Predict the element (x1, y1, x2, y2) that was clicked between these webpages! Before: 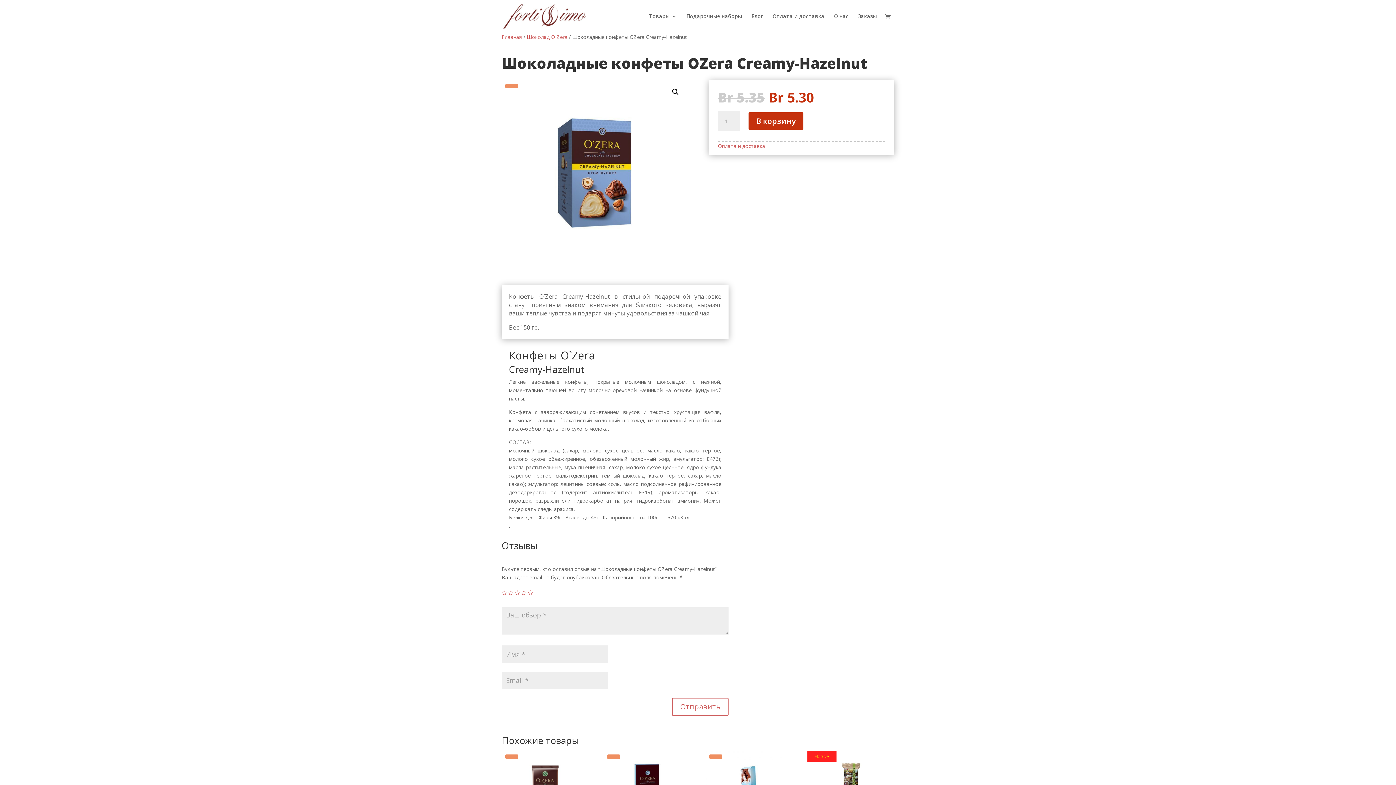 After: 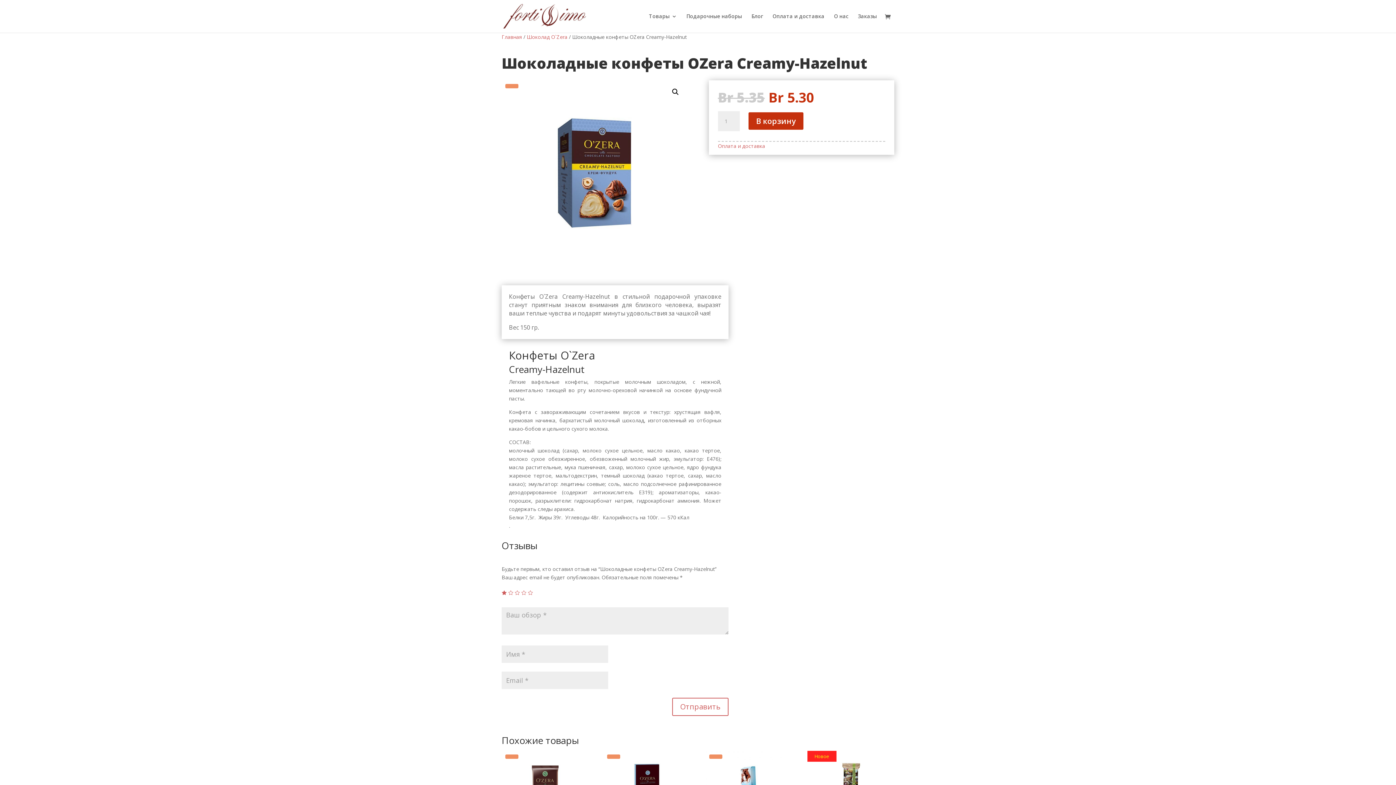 Action: label: 1 bbox: (501, 590, 506, 595)